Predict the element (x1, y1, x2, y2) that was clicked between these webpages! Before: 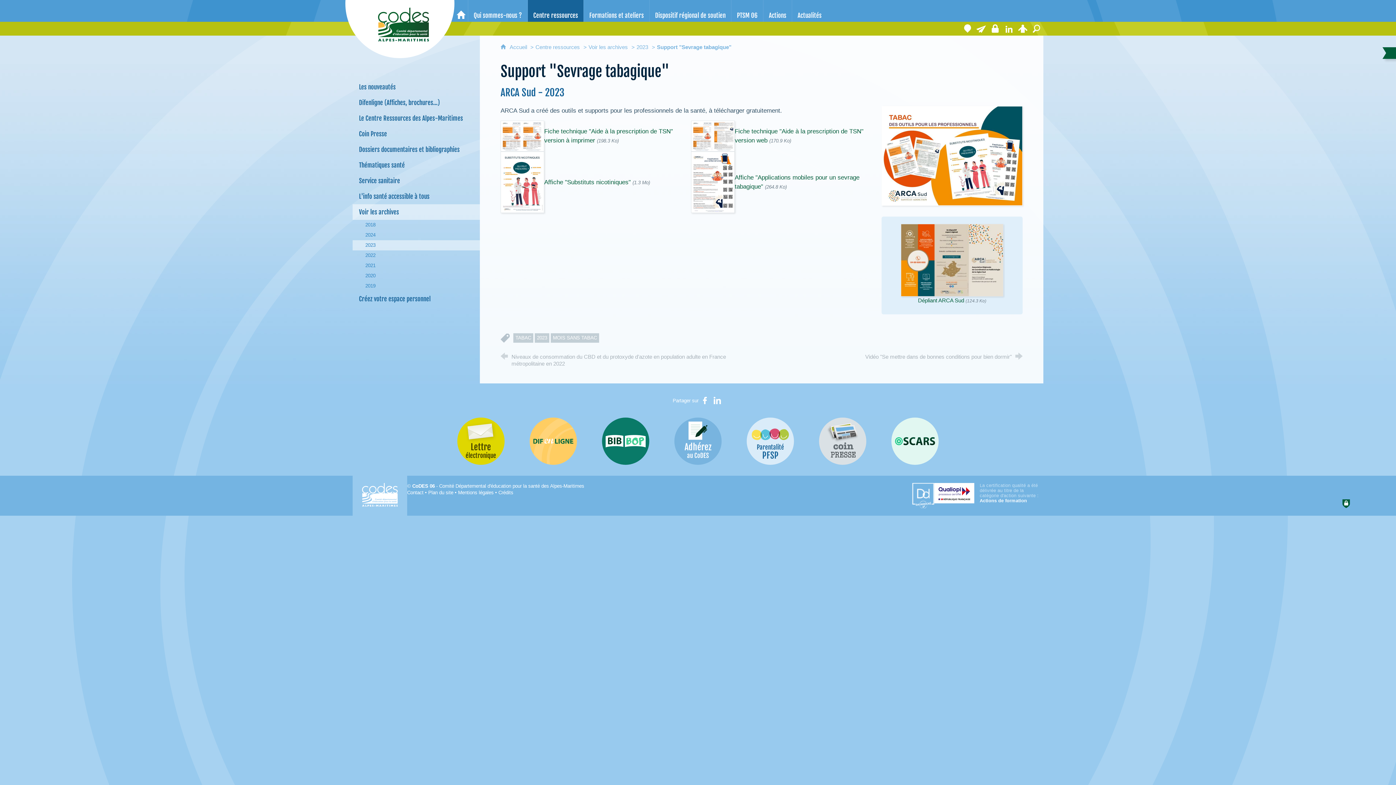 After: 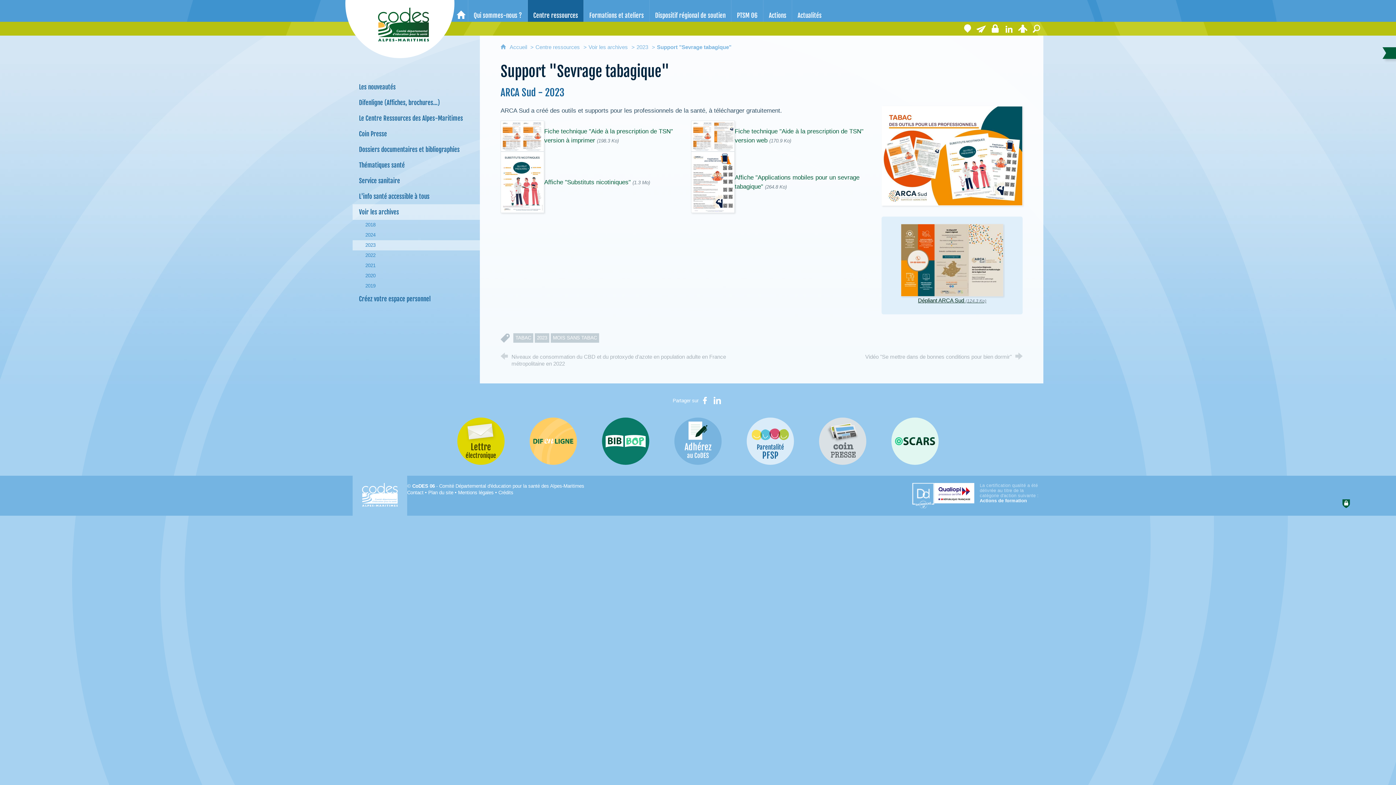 Action: bbox: (918, 296, 986, 305) label: Dépliant ARCA Sud (124.3 Ko)